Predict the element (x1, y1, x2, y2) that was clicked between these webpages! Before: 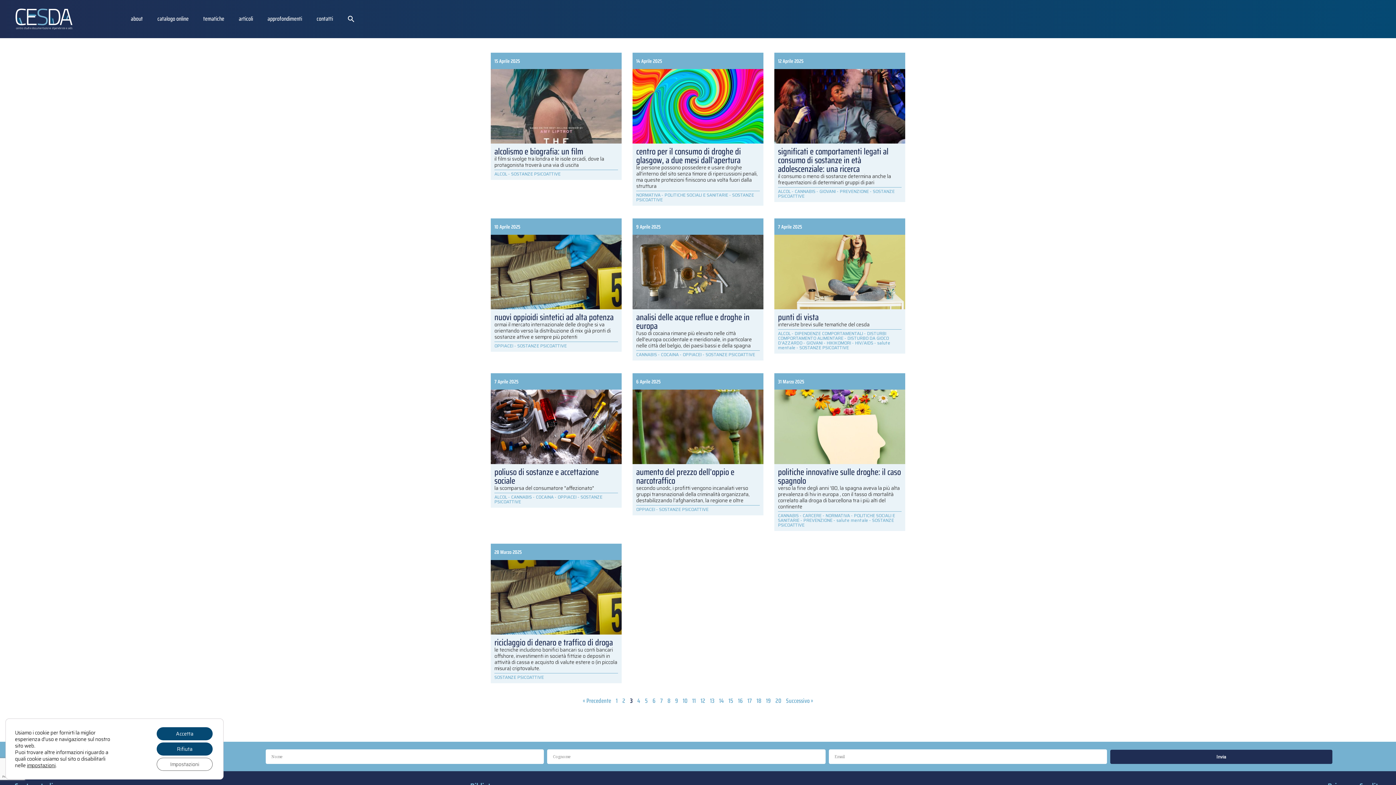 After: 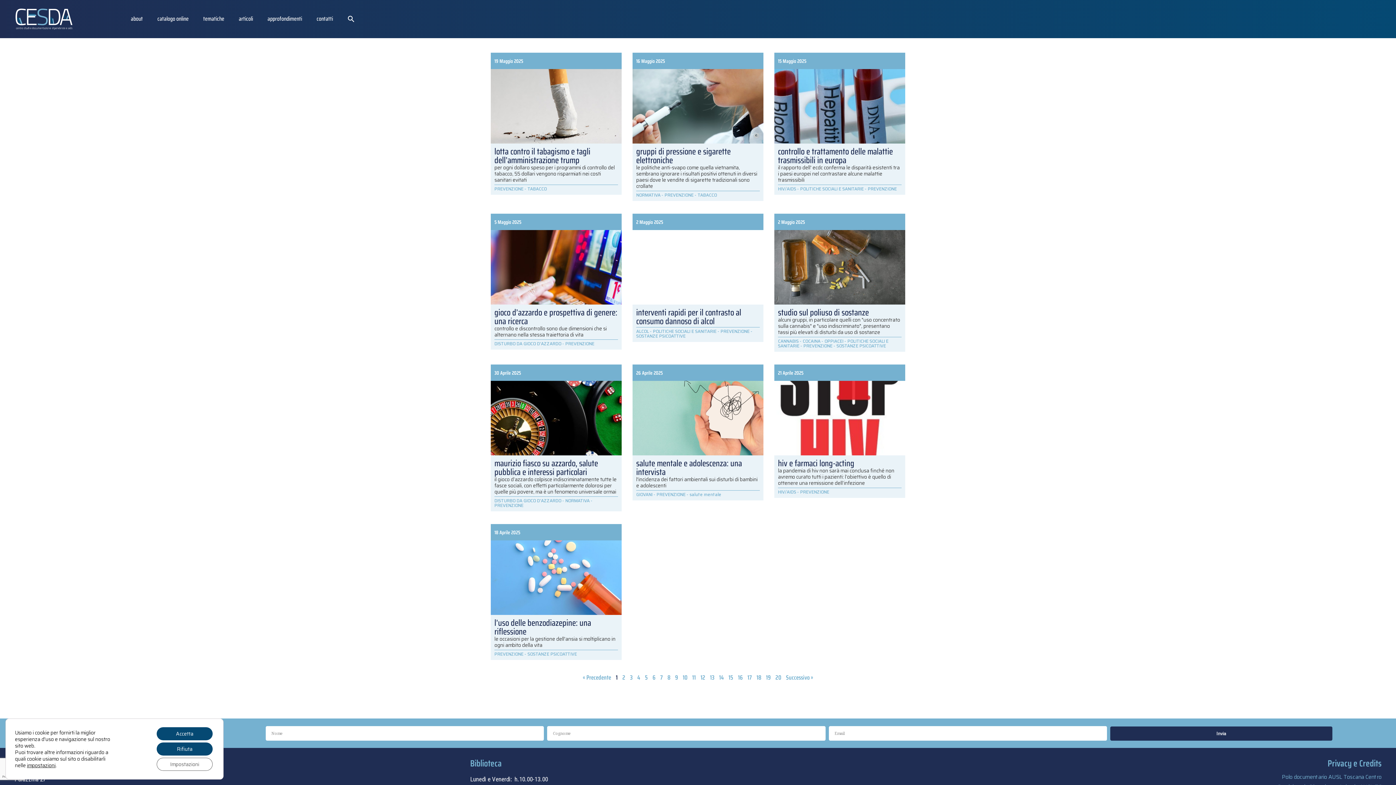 Action: label: PREVENZIONE bbox: (840, 187, 869, 194)